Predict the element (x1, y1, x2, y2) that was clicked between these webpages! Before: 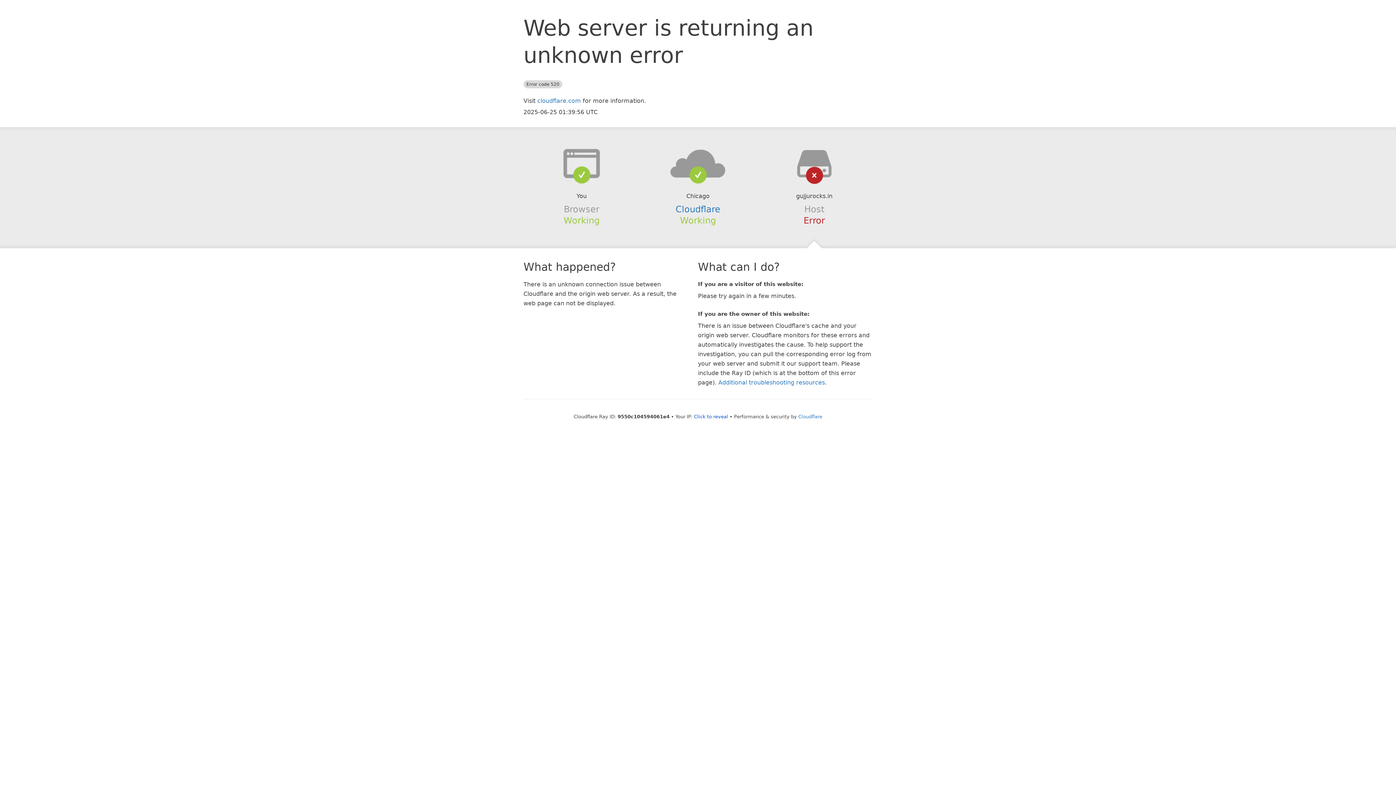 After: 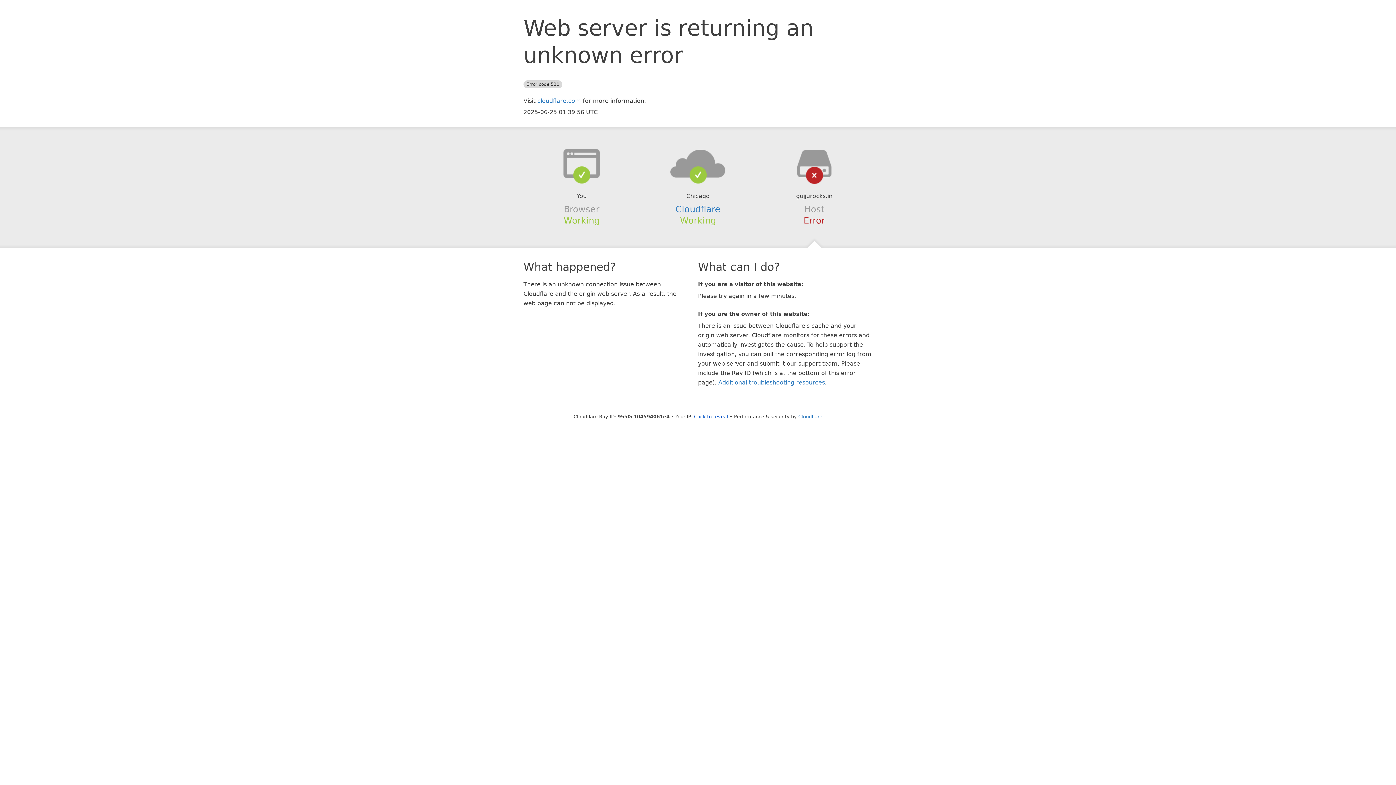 Action: bbox: (639, 148, 756, 178)